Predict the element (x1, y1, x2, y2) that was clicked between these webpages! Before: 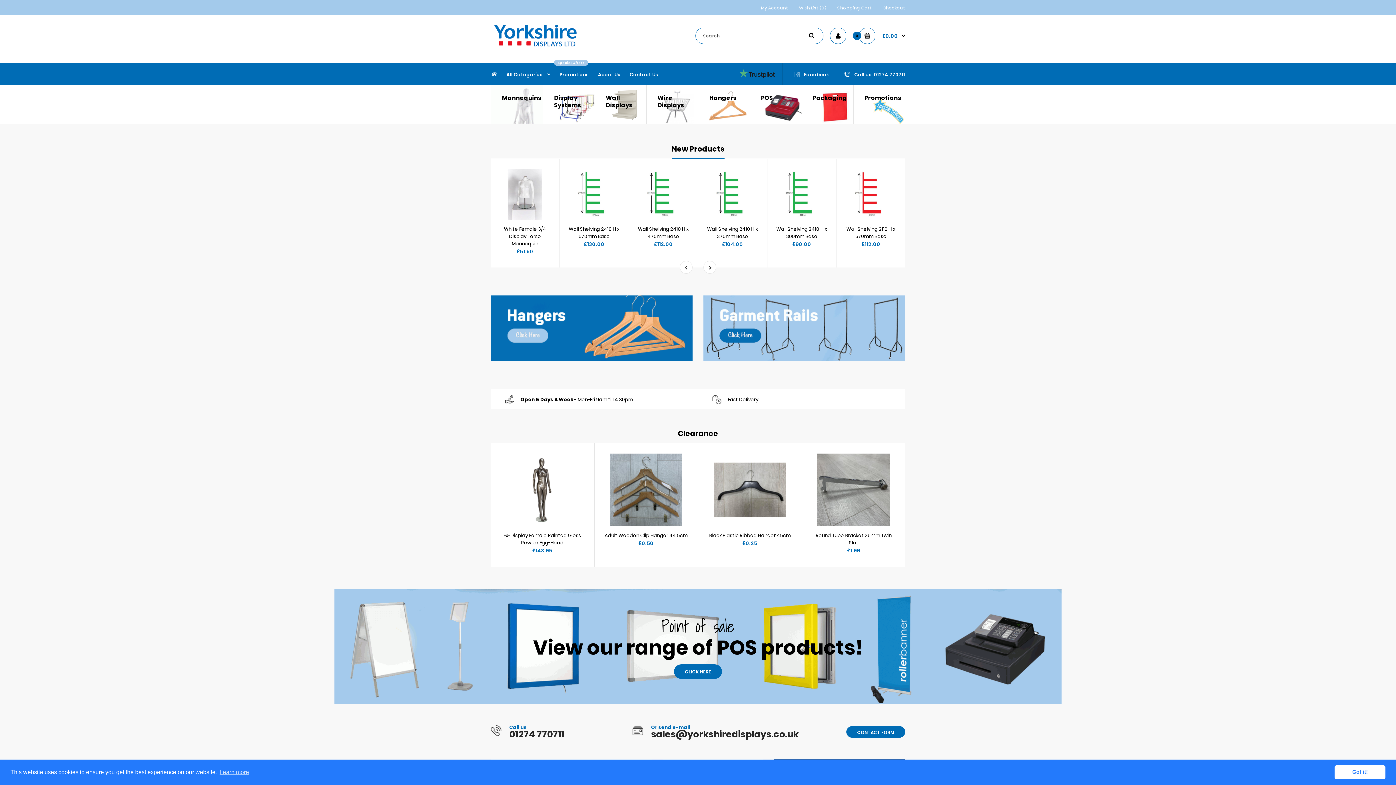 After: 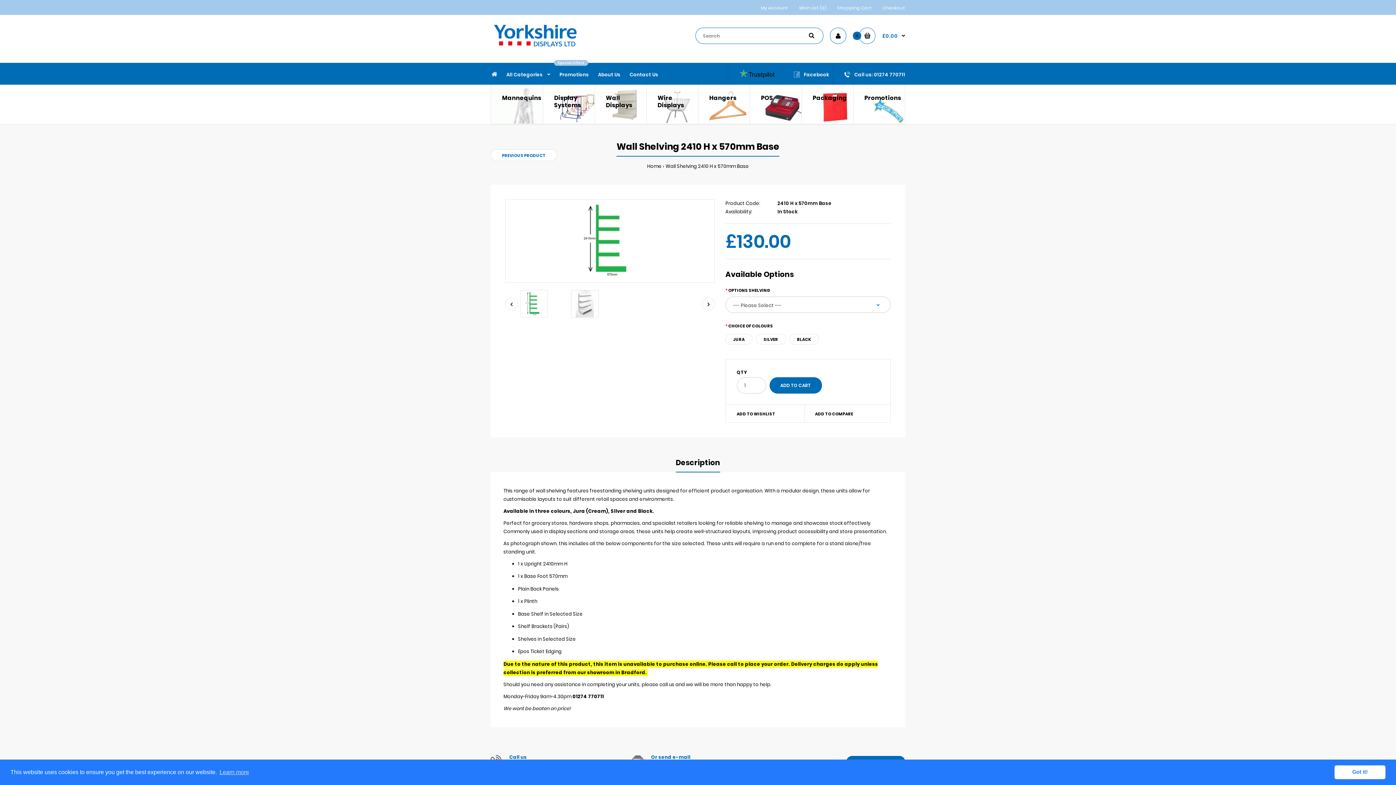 Action: bbox: (568, 214, 619, 221)